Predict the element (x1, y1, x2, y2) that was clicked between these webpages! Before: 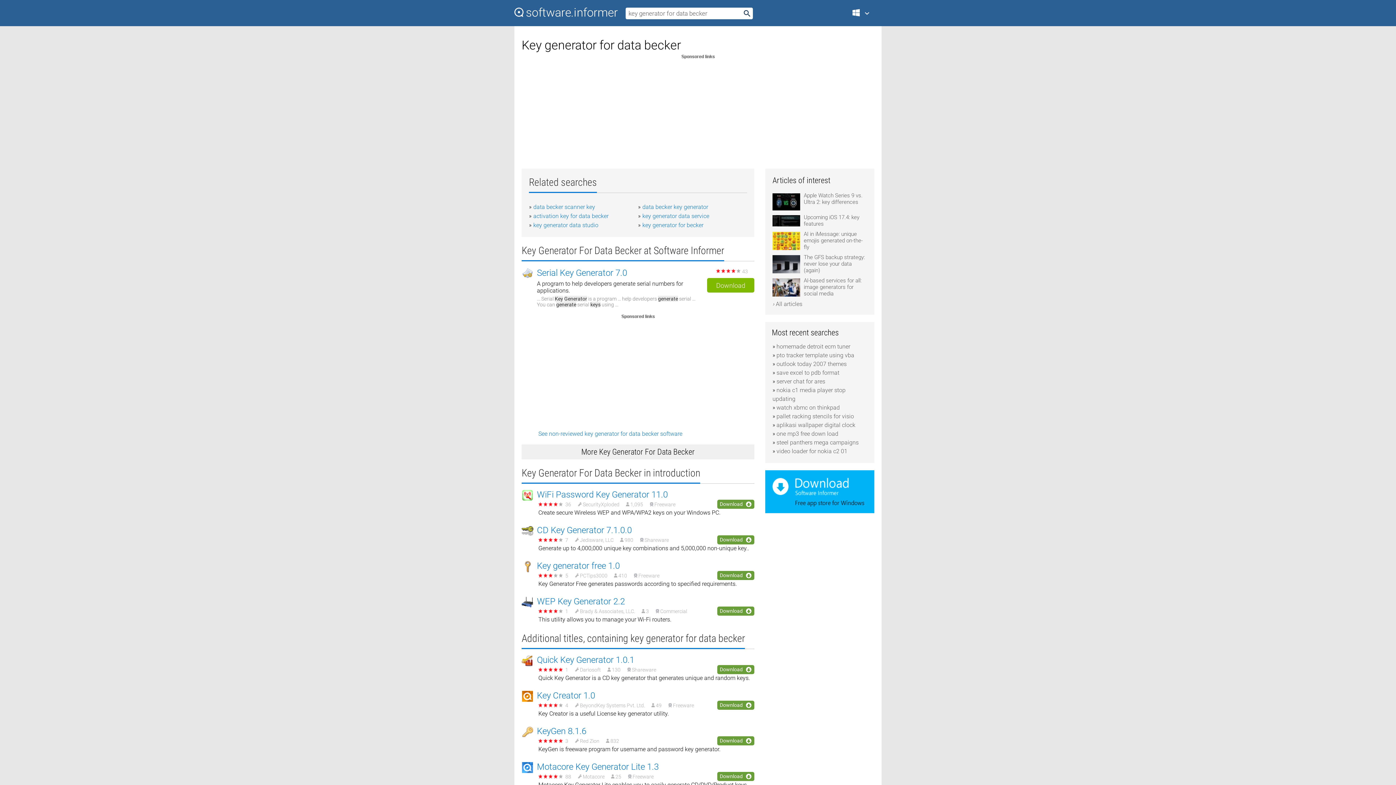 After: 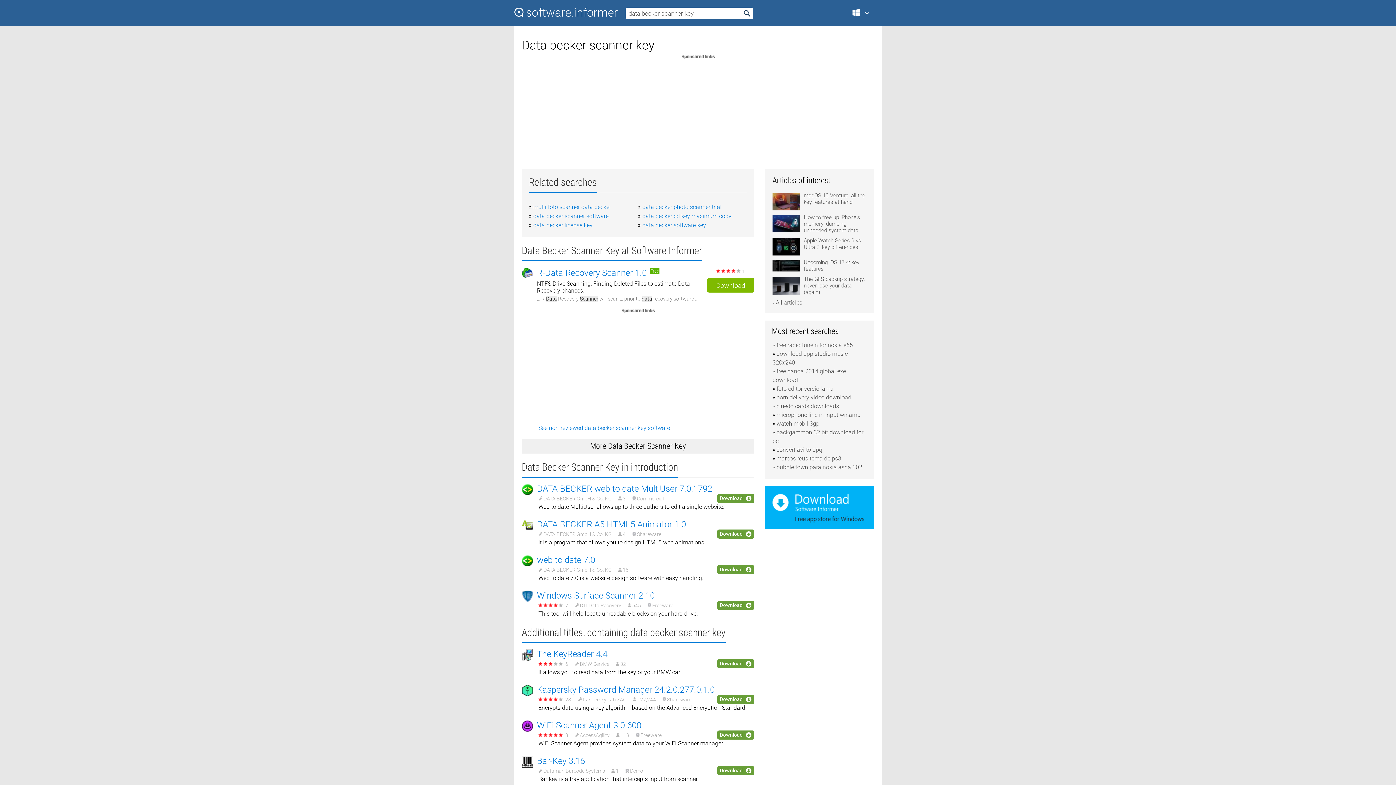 Action: bbox: (533, 203, 595, 210) label: data becker scanner key